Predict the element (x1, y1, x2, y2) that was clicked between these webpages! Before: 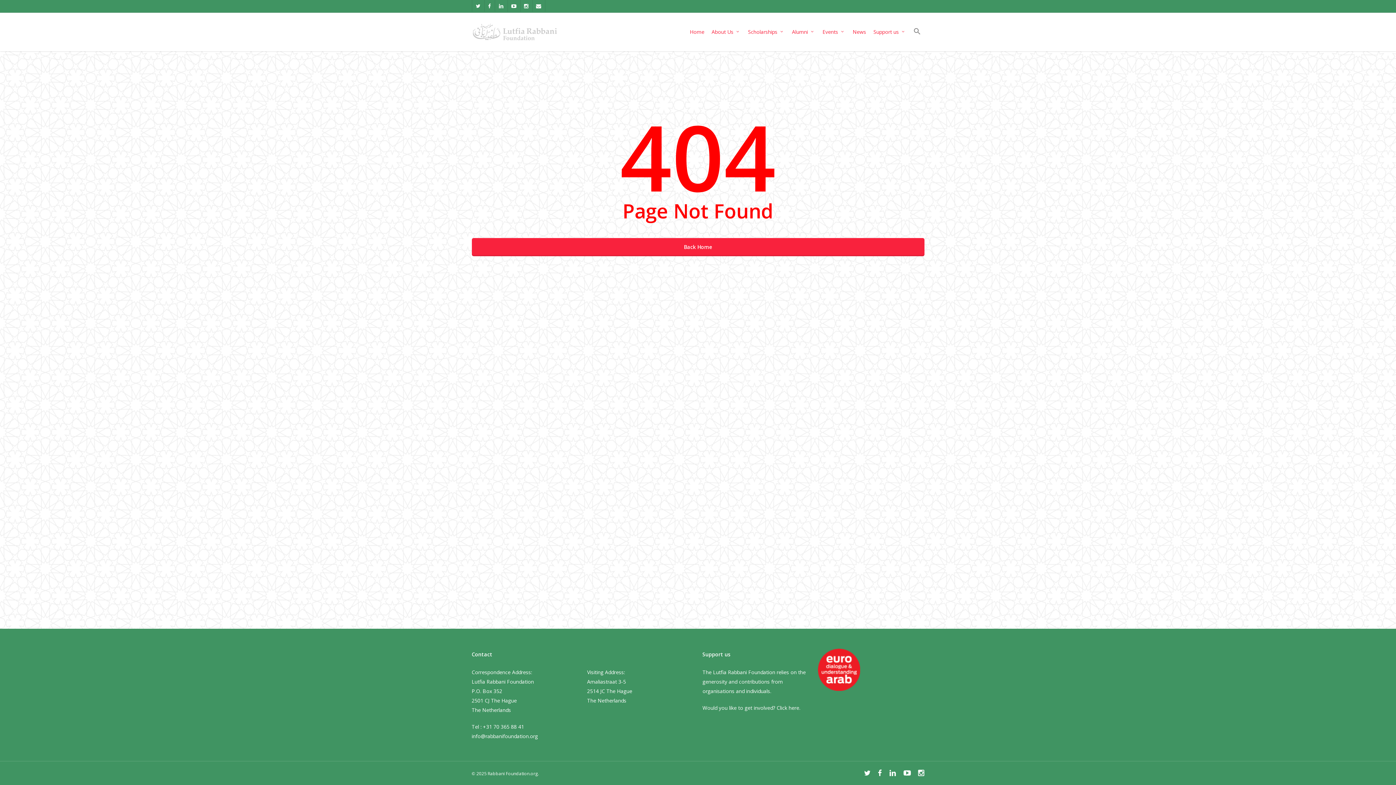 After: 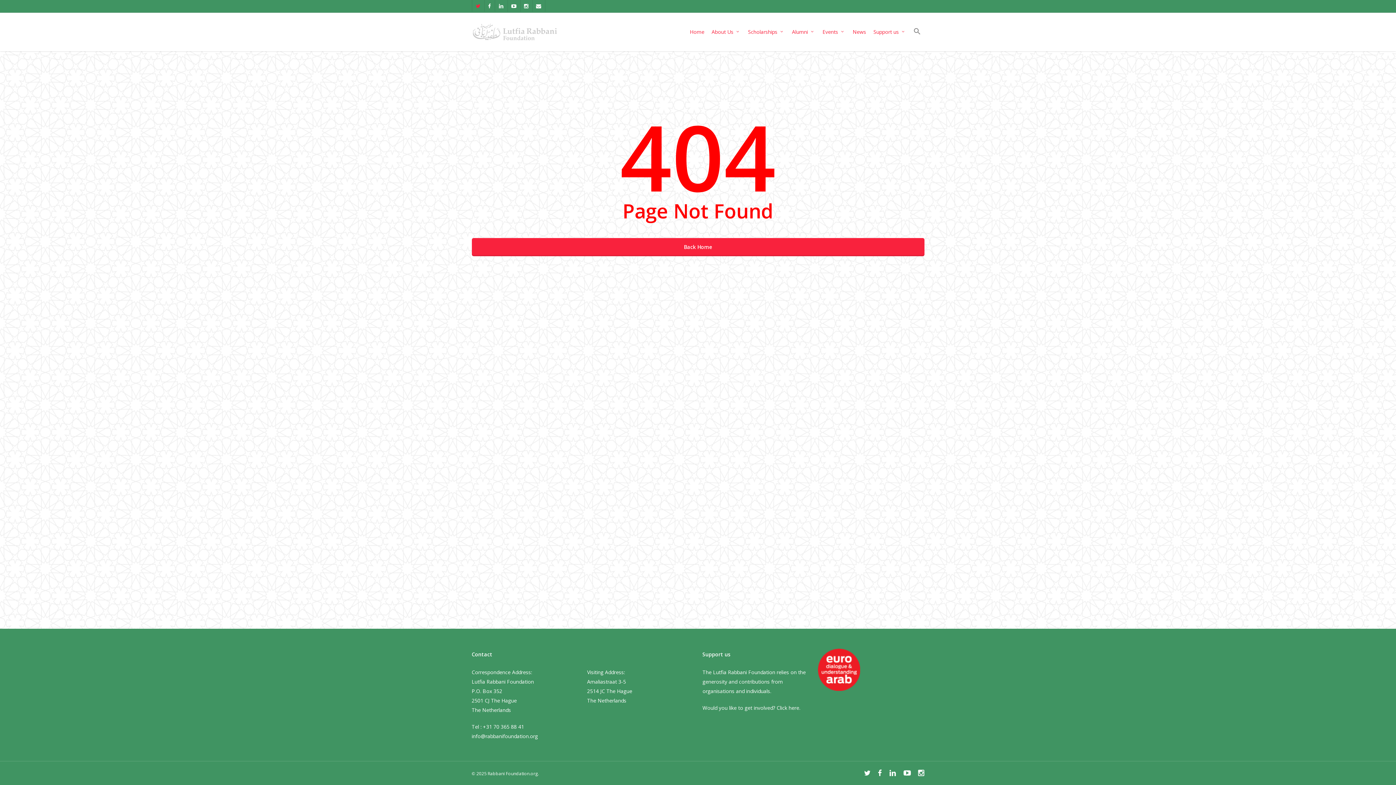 Action: bbox: (471, 0, 484, 11) label: twitter